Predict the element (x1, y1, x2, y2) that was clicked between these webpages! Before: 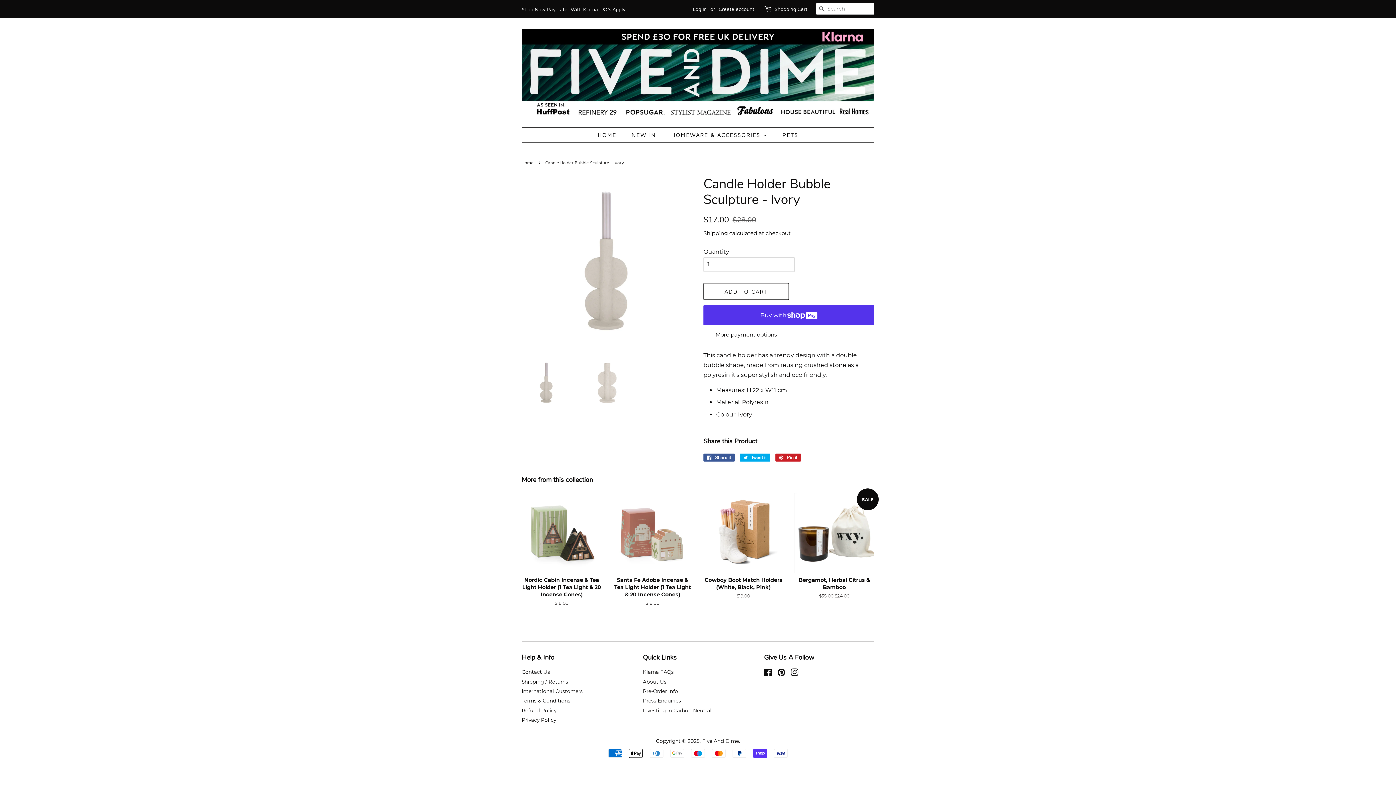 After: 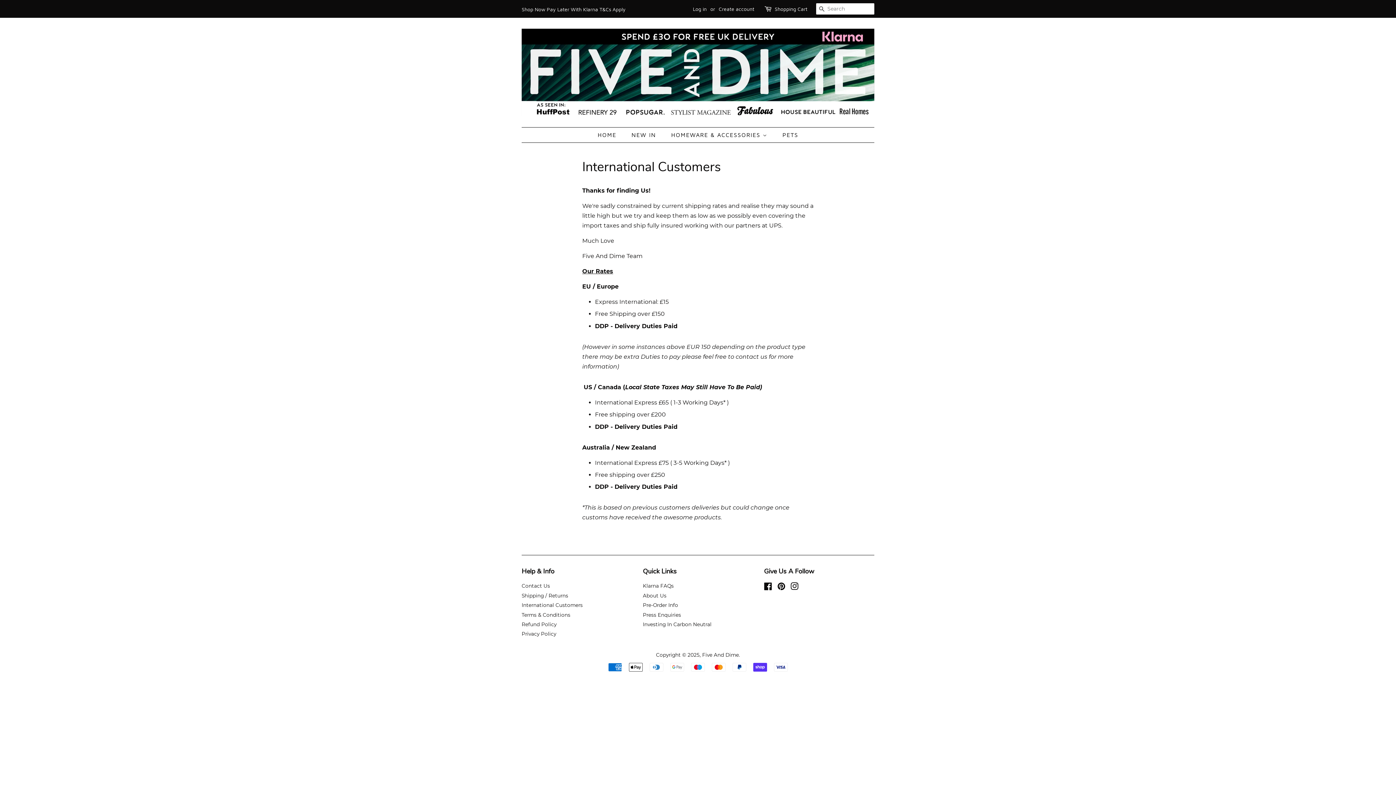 Action: bbox: (521, 688, 582, 694) label: International Customers